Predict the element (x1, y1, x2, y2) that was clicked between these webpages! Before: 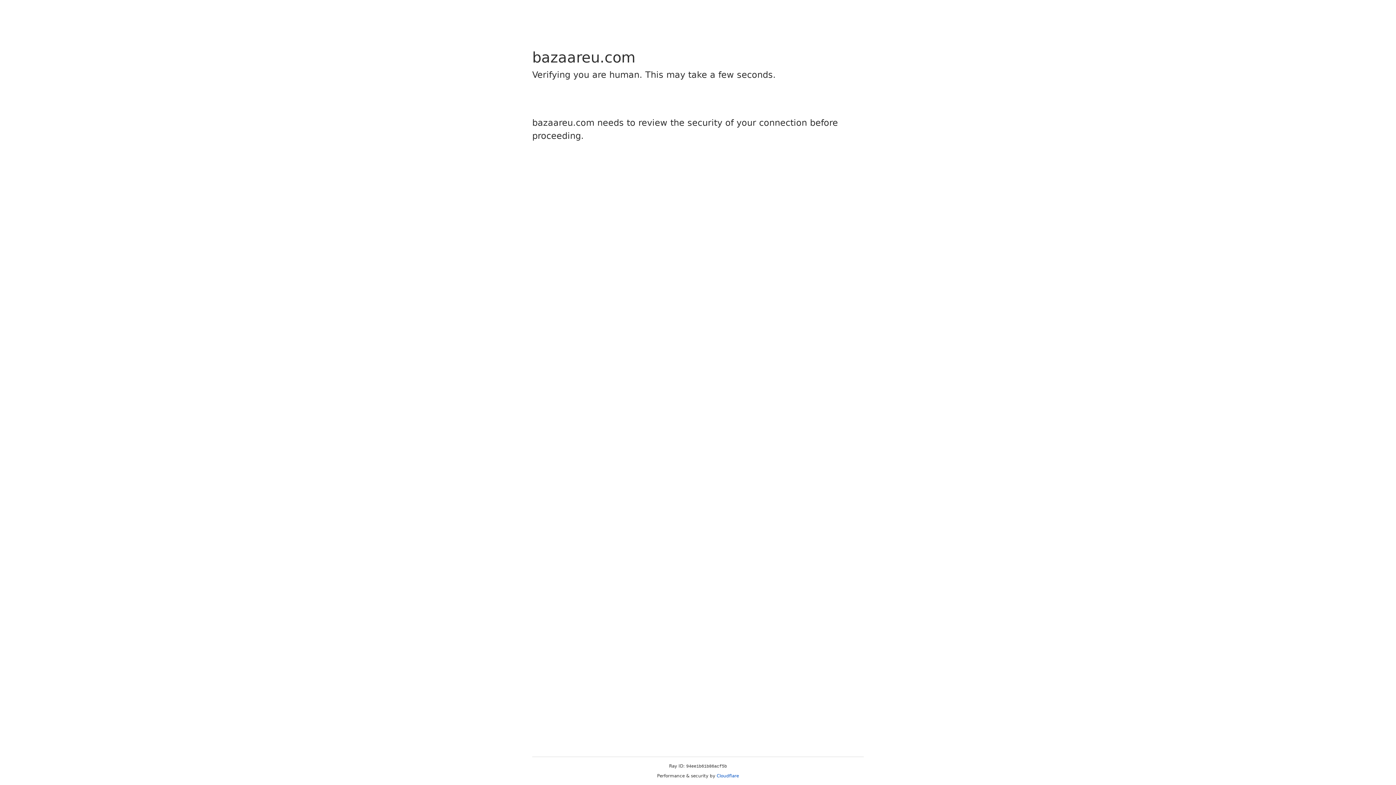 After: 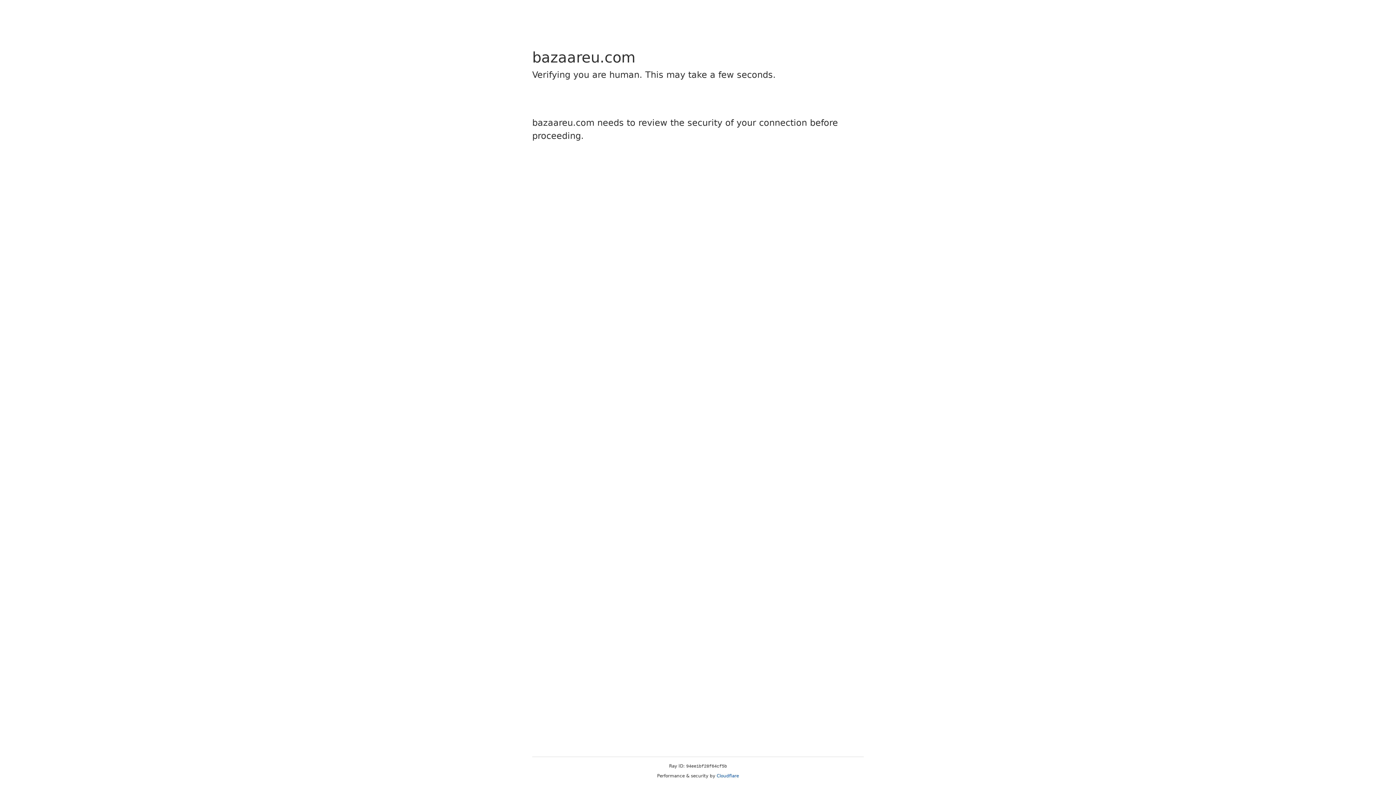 Action: bbox: (716, 773, 739, 778) label: Cloudflare